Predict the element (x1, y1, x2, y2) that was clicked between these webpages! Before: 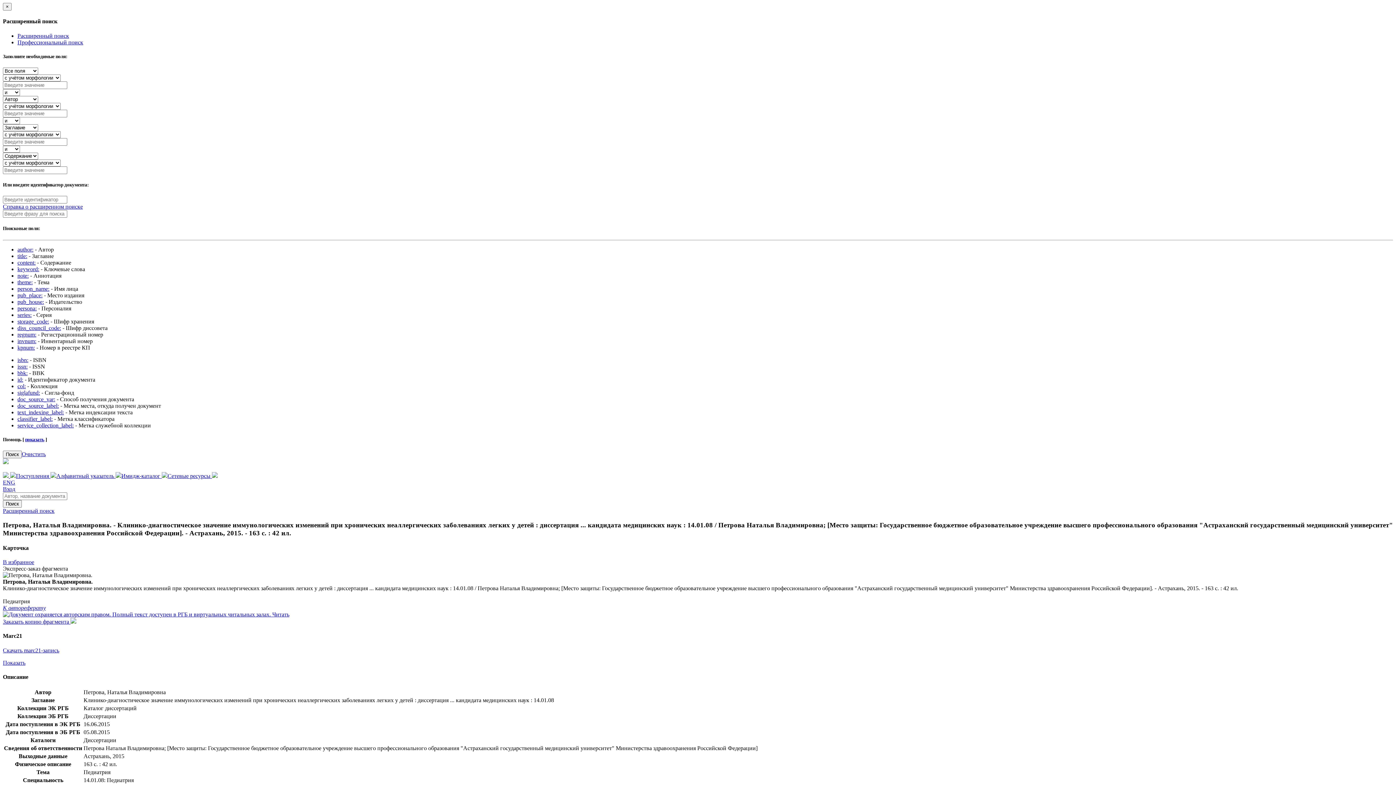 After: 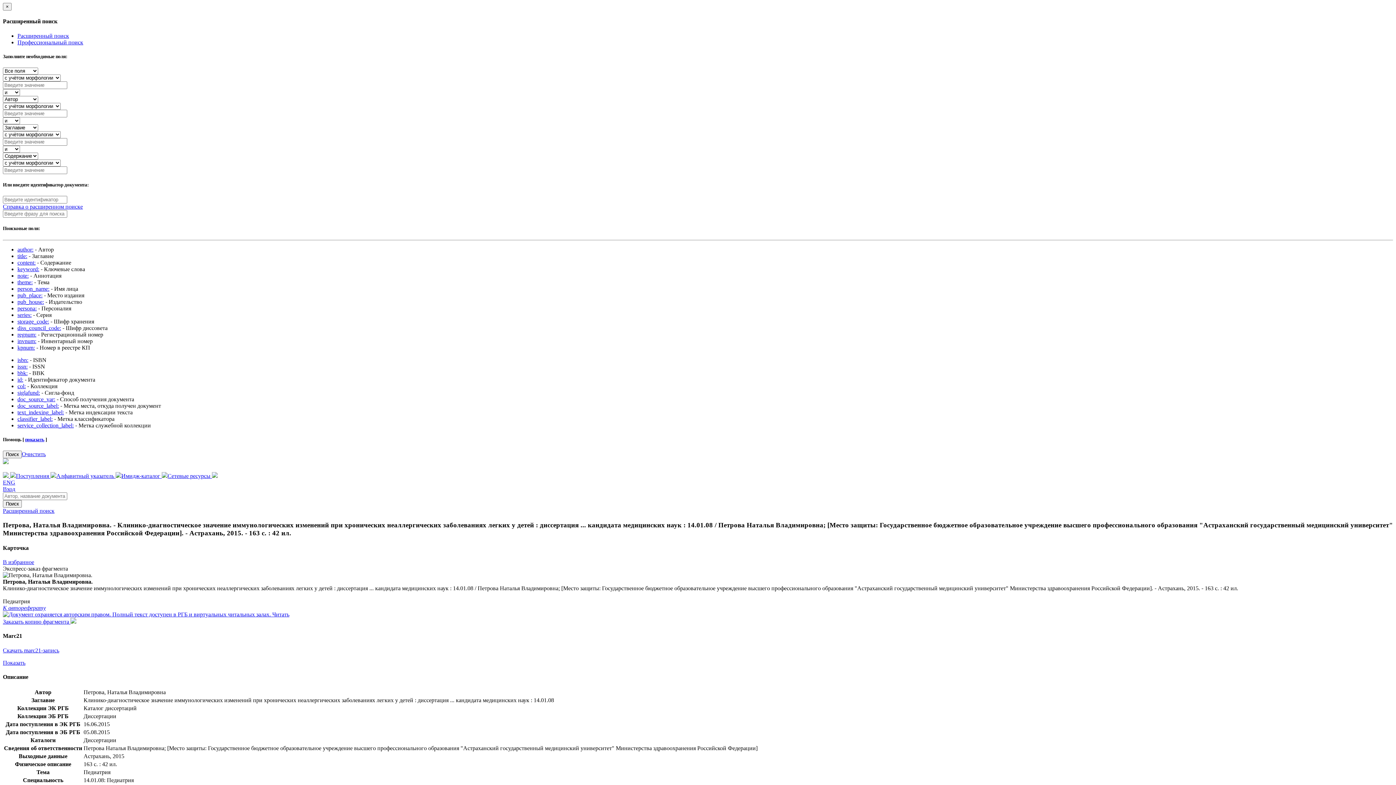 Action: label: person_name: bbox: (17, 285, 49, 291)